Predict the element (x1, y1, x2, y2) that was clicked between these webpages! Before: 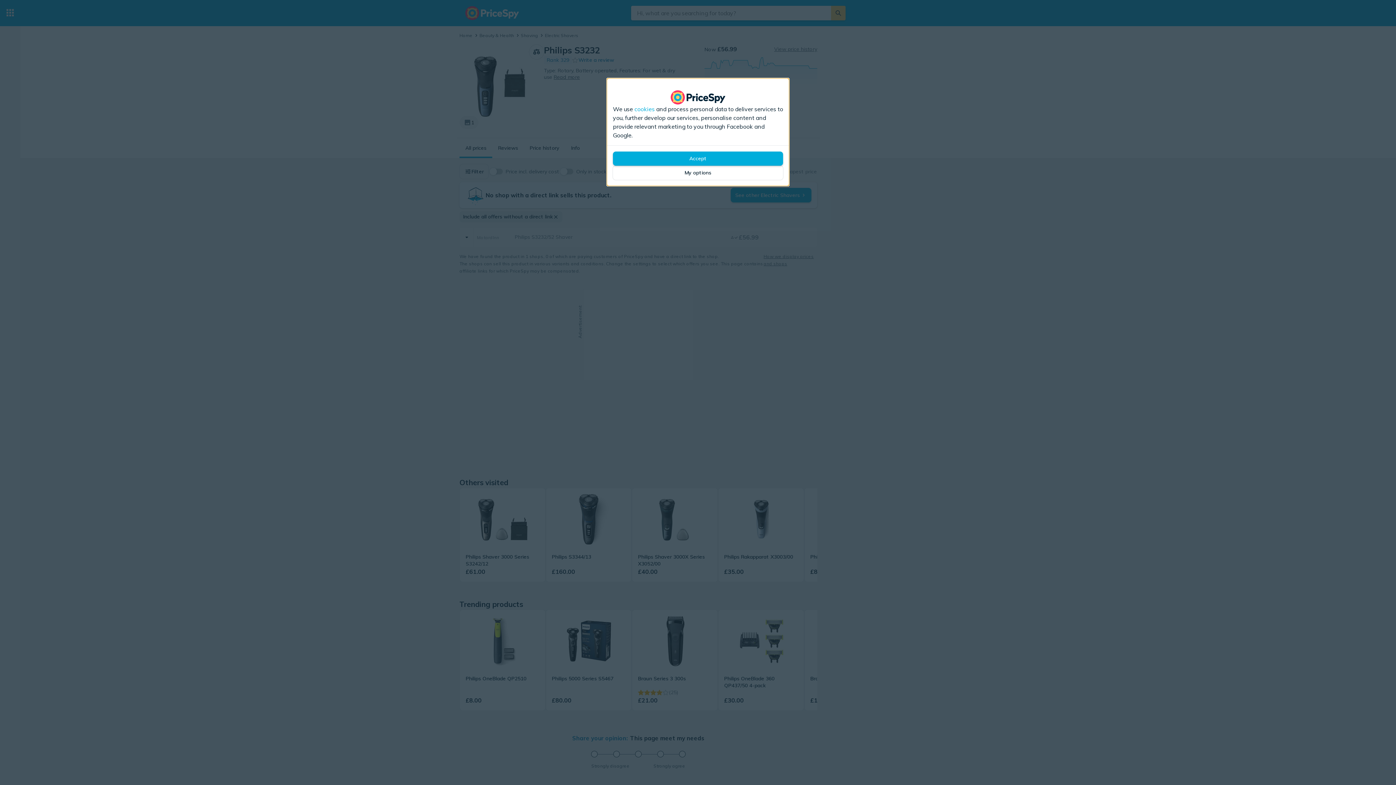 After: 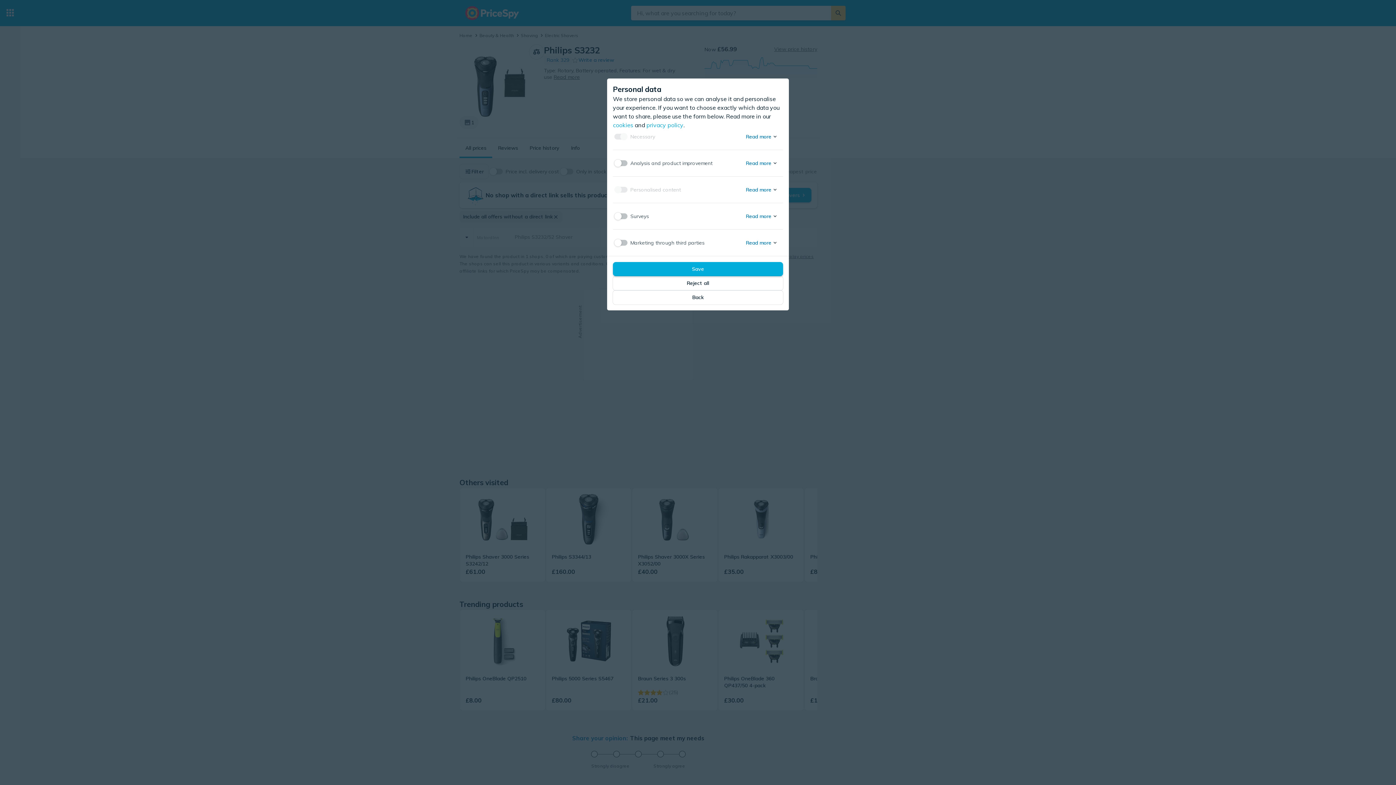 Action: label: My options bbox: (613, 165, 783, 180)